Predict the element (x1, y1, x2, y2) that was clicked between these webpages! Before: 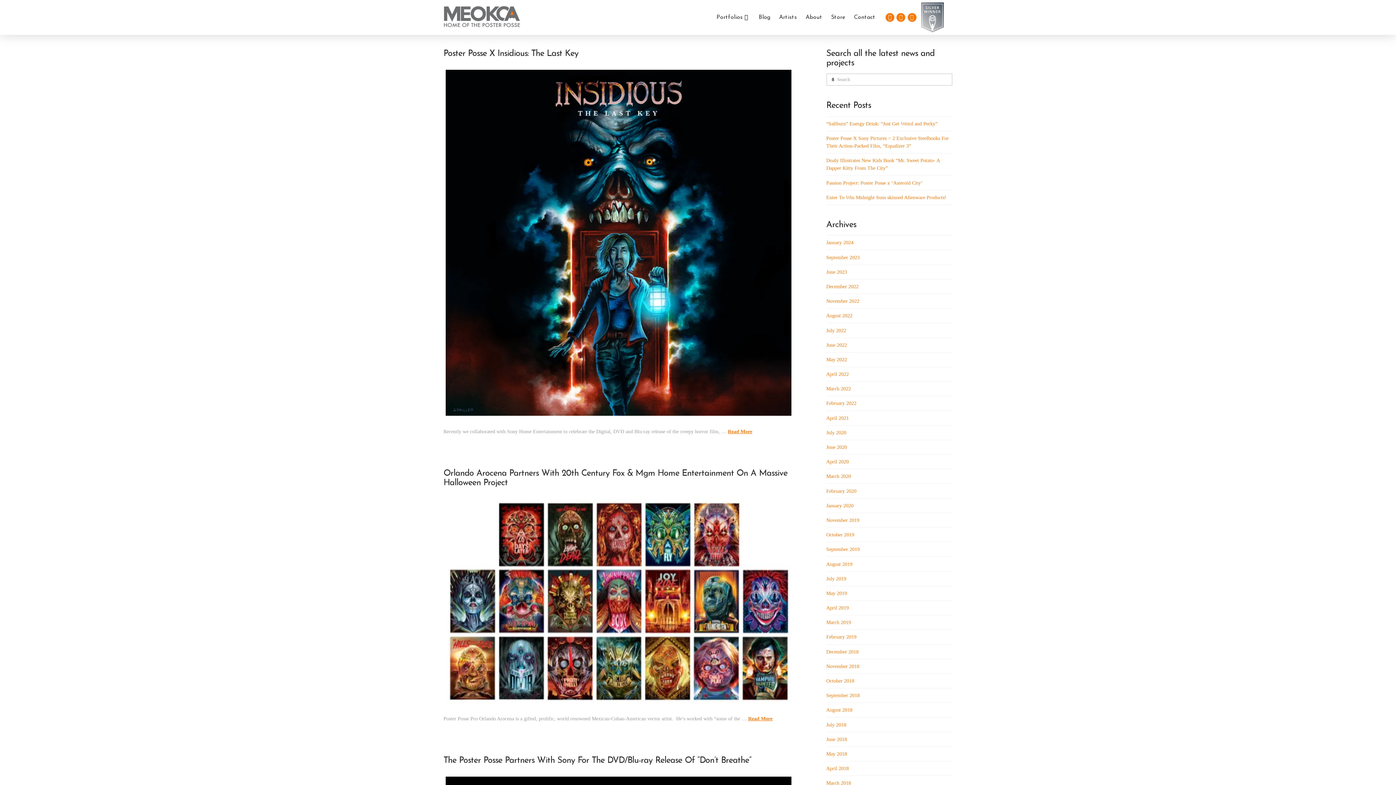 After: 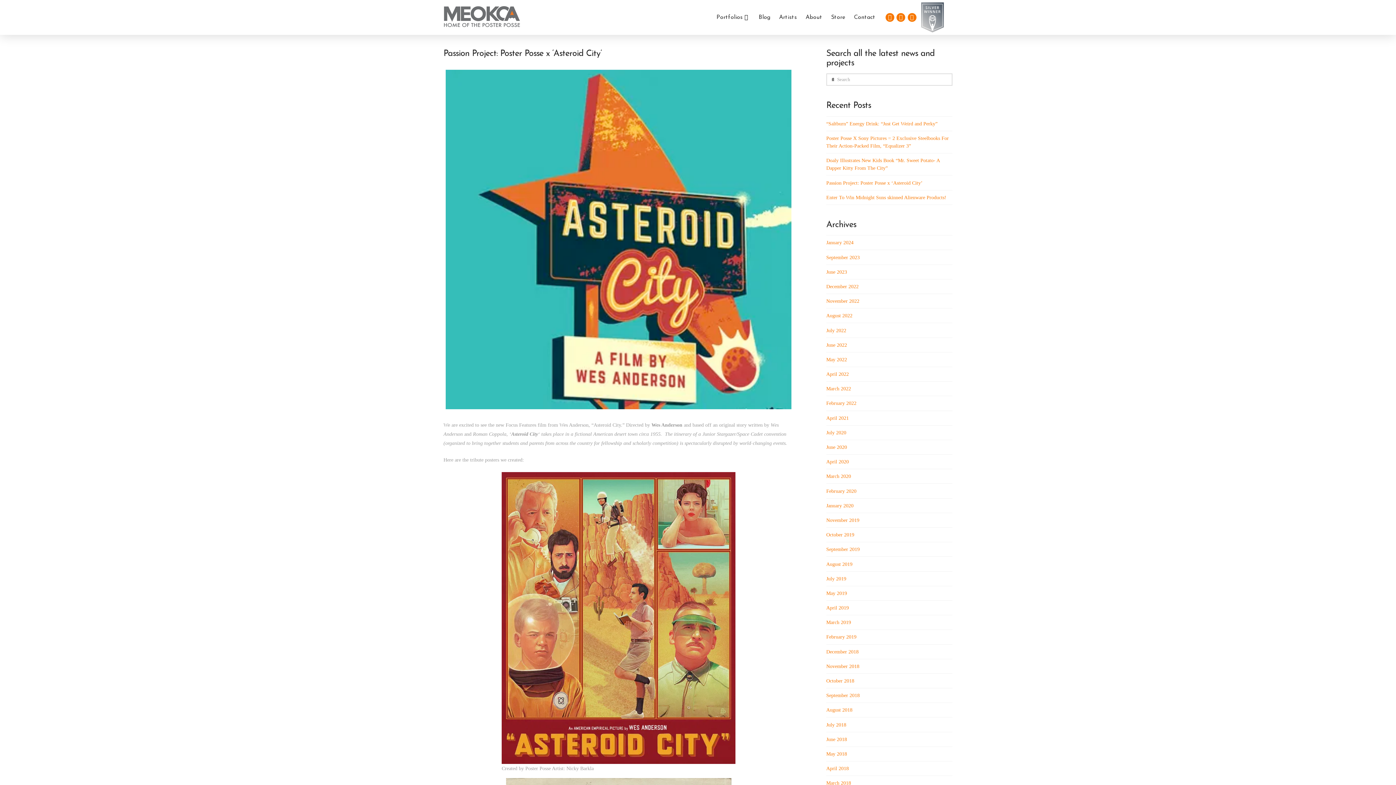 Action: label: Passion Project: Poster Posse x ‘Asteroid City’ bbox: (826, 180, 922, 185)